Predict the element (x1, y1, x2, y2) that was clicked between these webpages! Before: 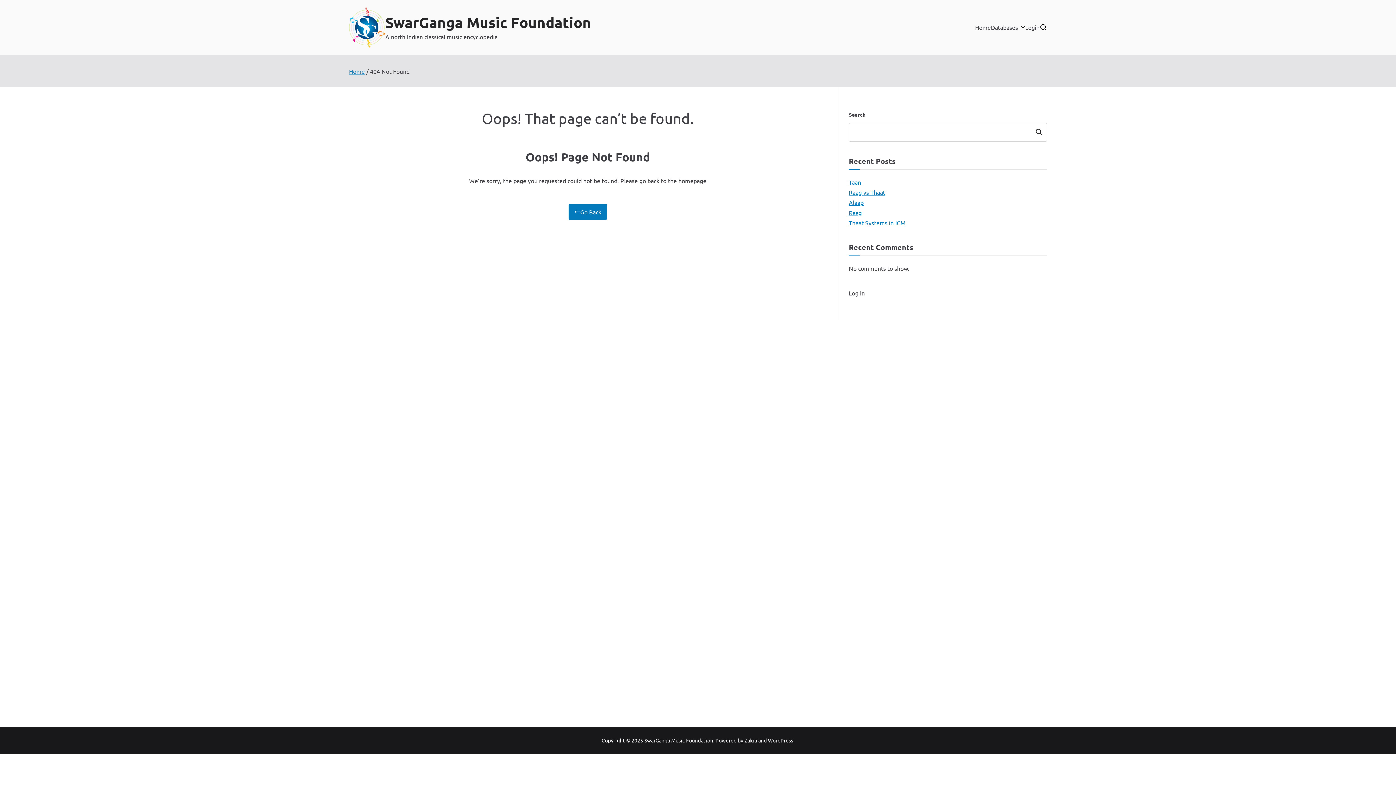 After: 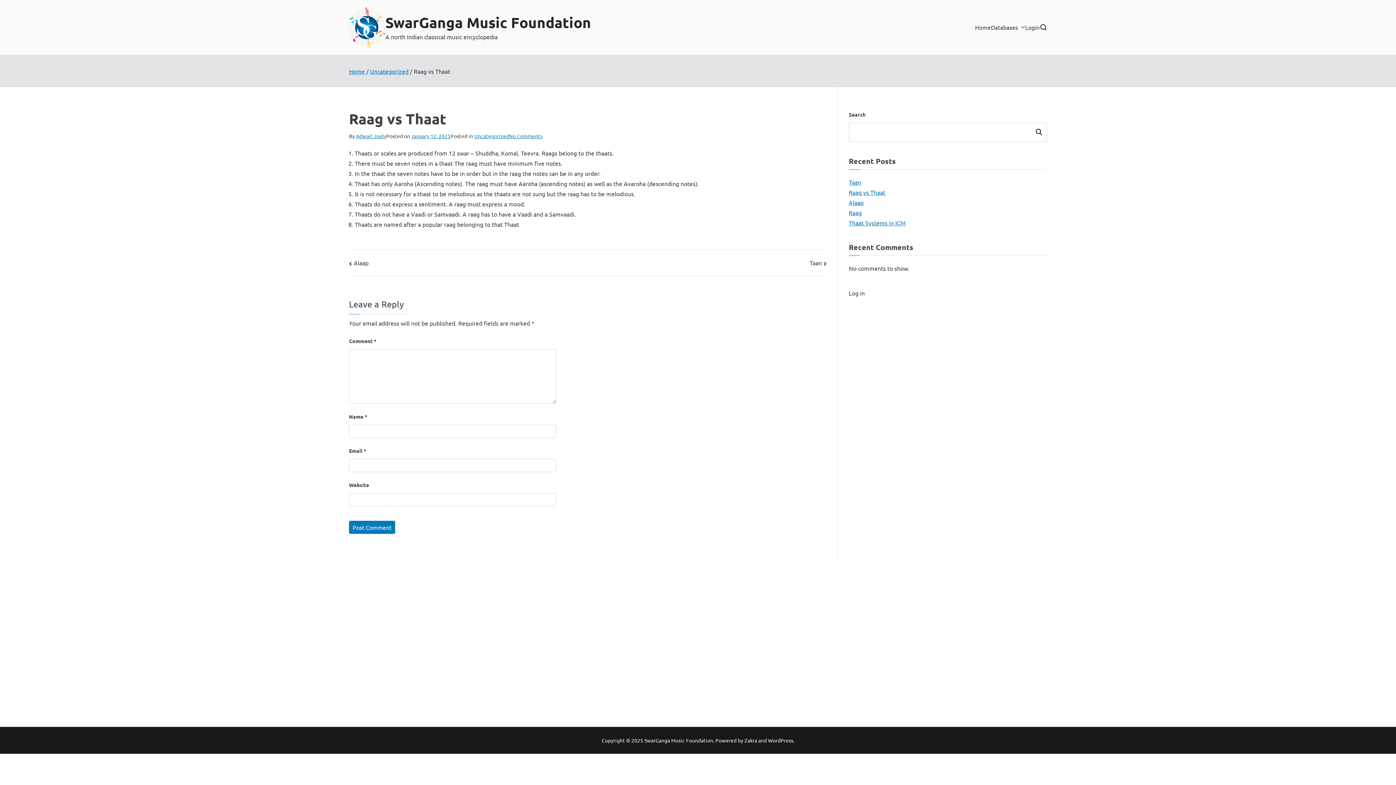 Action: bbox: (849, 187, 885, 197) label: Raag vs Thaat